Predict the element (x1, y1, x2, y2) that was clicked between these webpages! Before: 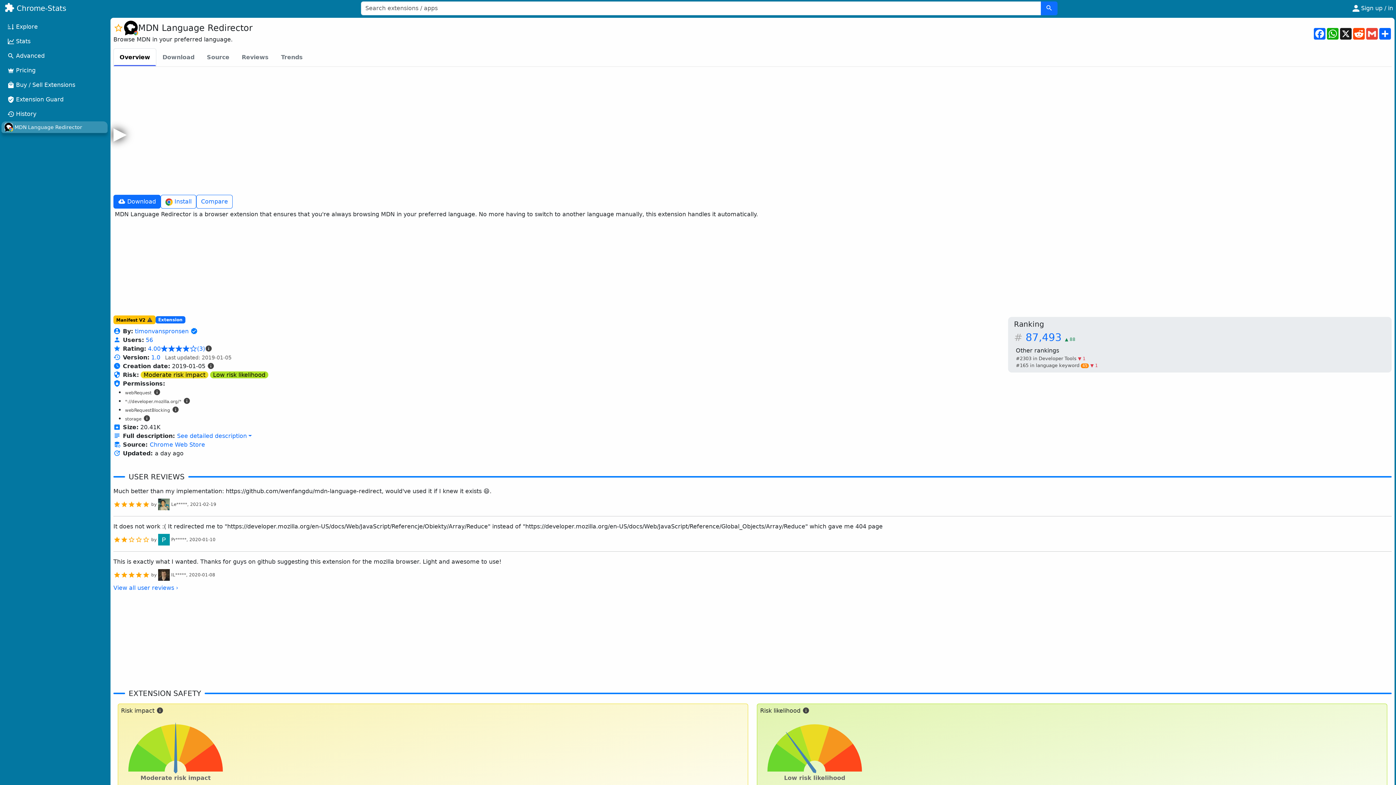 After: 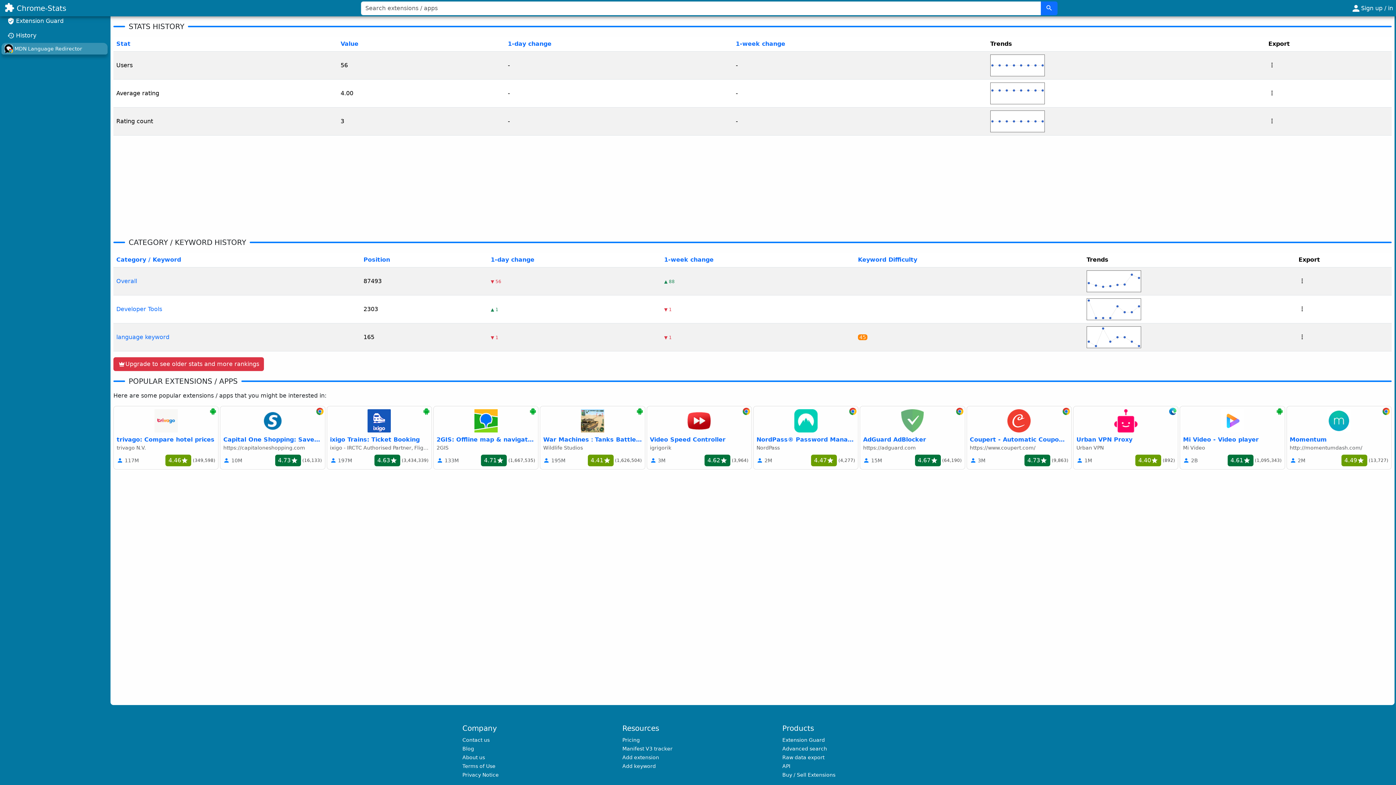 Action: label: #165 in language keyword 45 ▼ 1 bbox: (1016, 362, 1384, 369)